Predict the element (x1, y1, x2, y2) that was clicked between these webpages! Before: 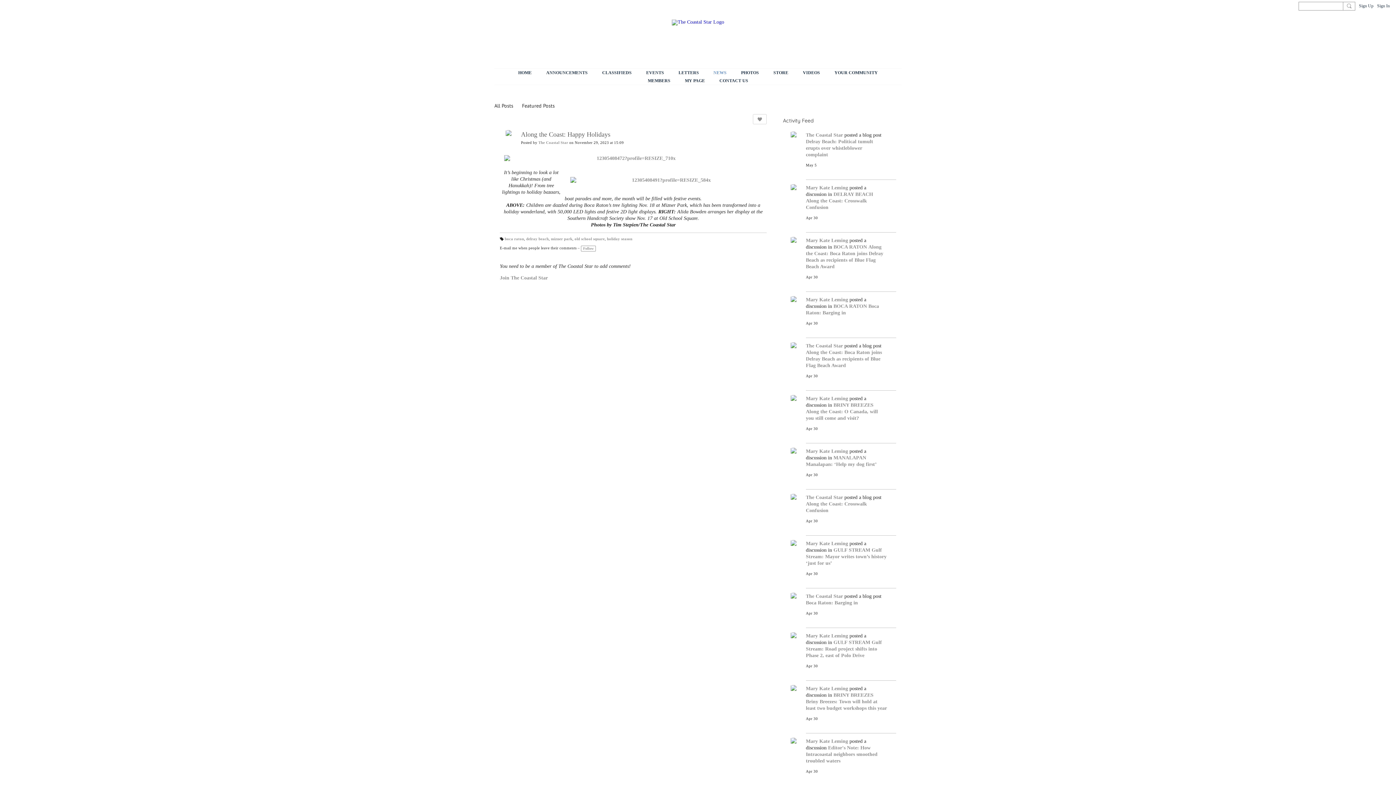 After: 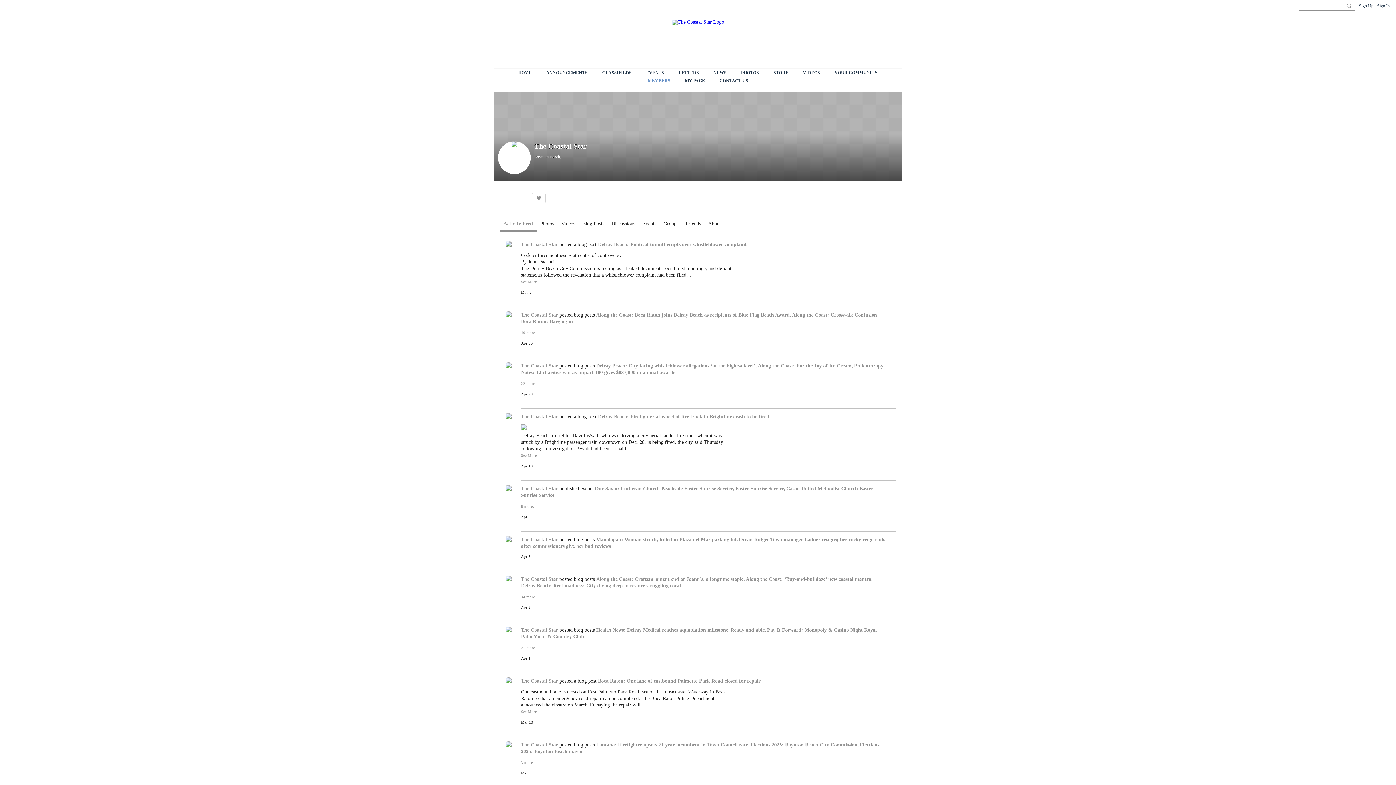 Action: bbox: (806, 593, 843, 599) label: The Coastal Star